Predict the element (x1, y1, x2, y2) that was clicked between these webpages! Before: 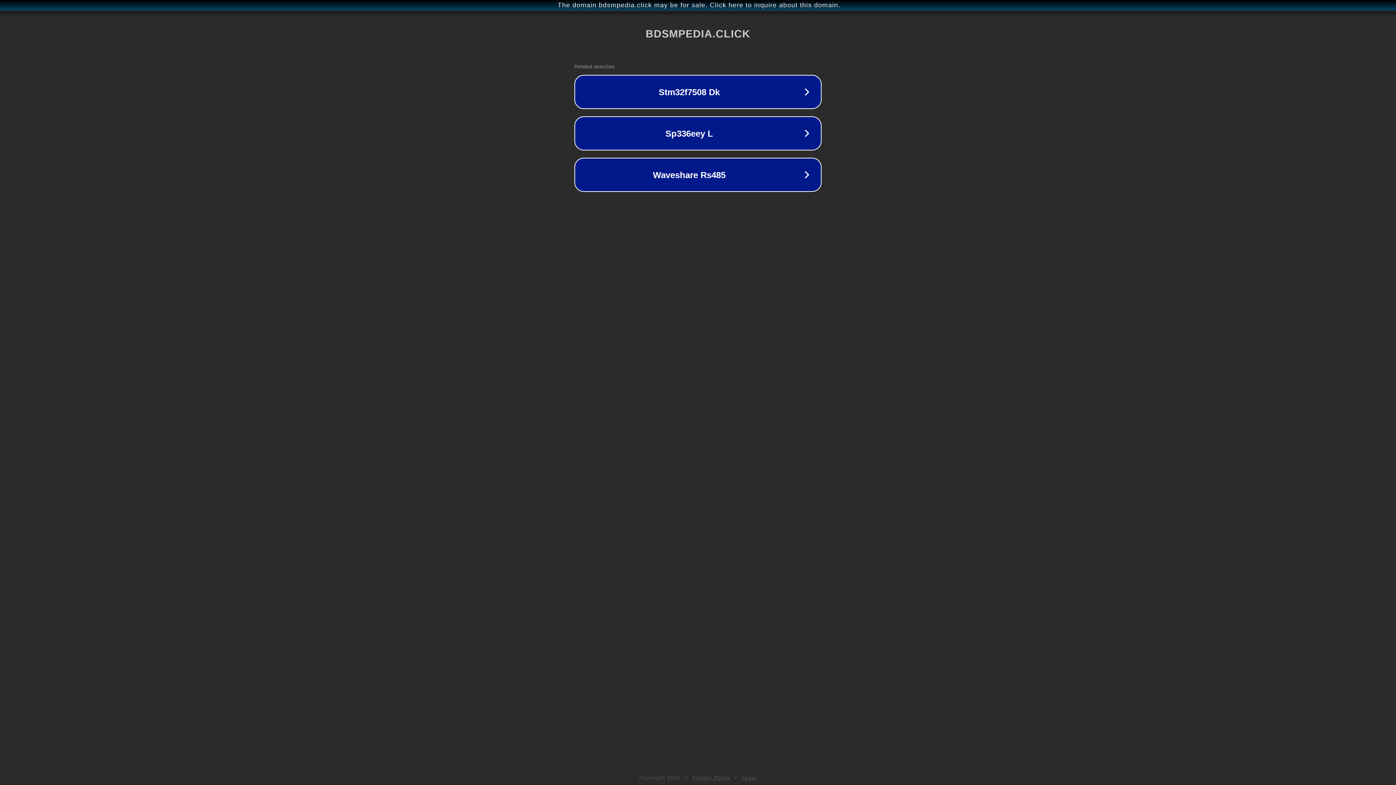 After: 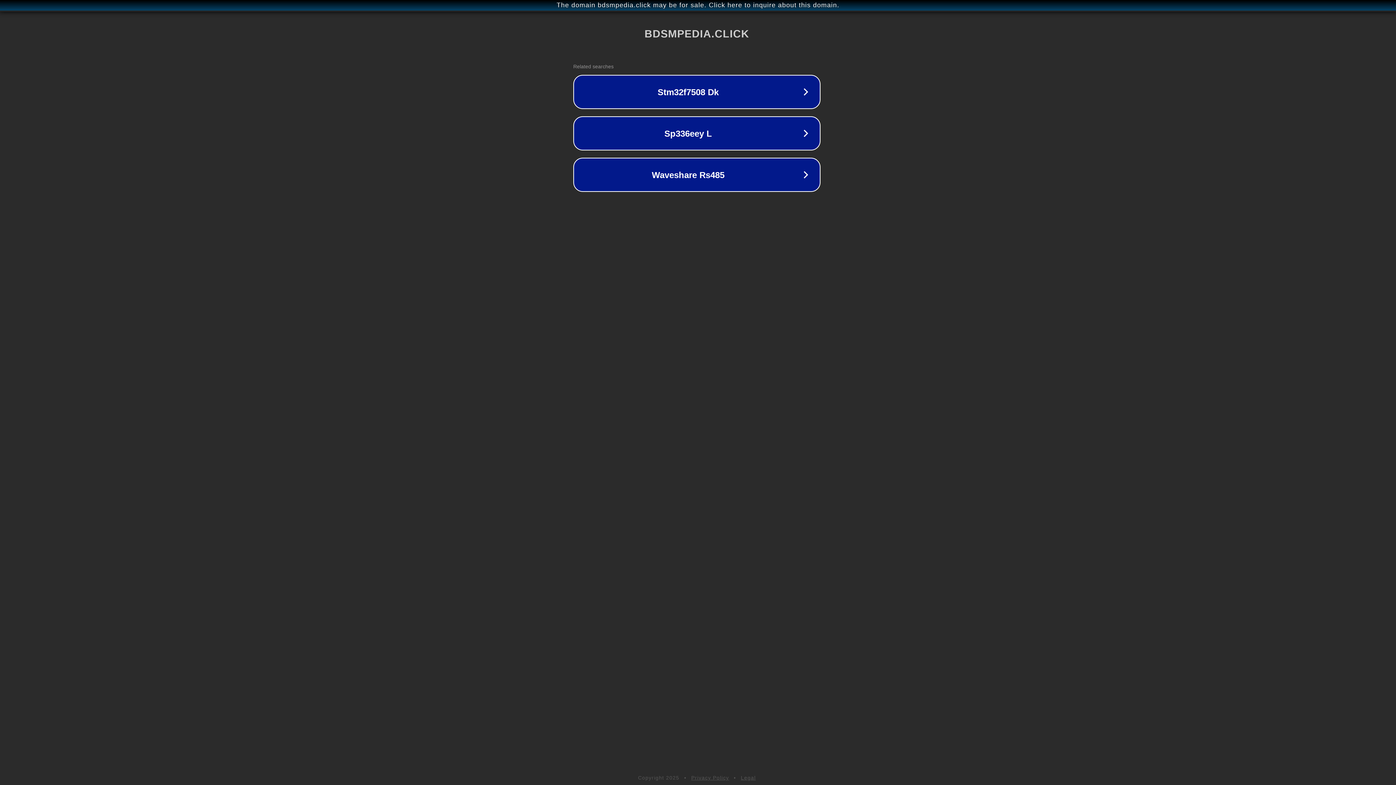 Action: label: The domain bdsmpedia.click may be for sale. Click here to inquire about this domain. bbox: (1, 1, 1397, 9)